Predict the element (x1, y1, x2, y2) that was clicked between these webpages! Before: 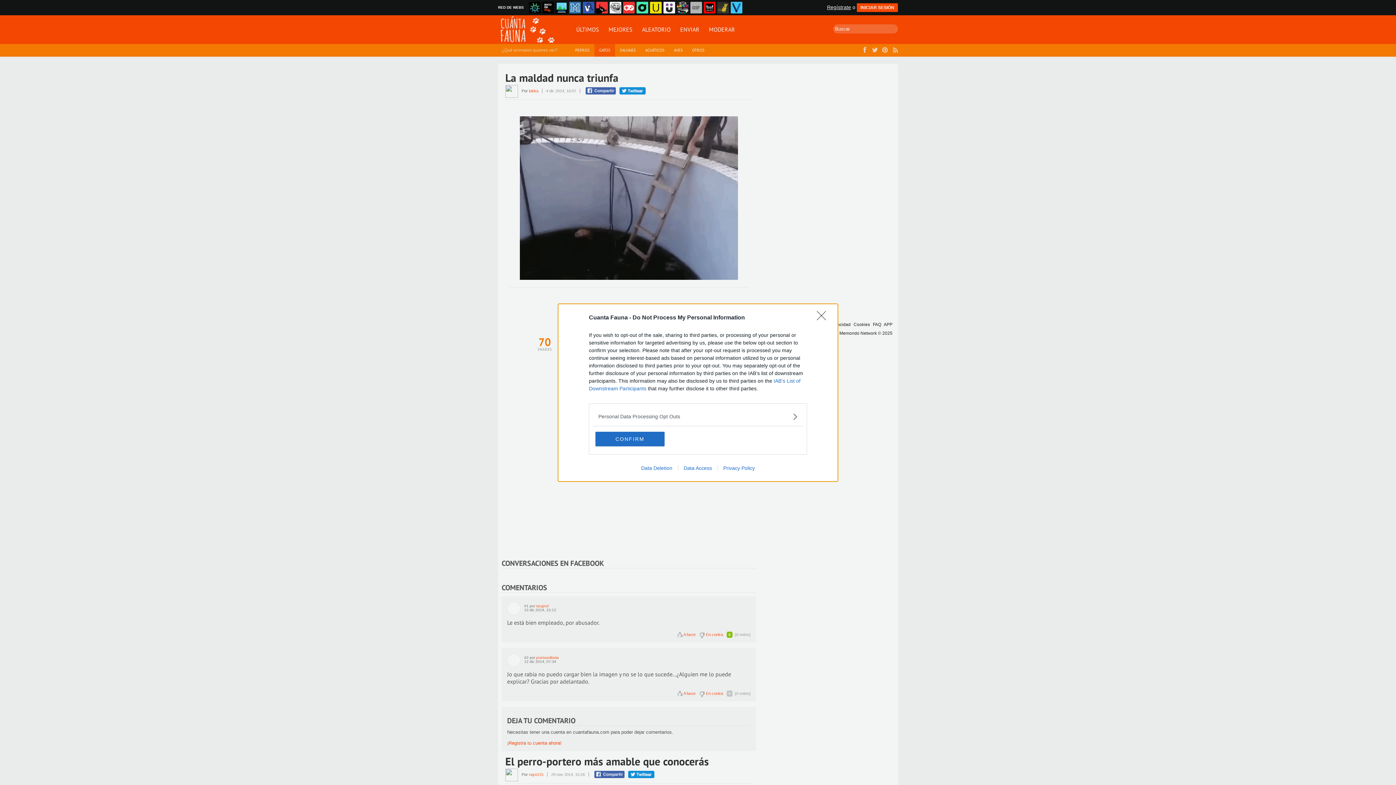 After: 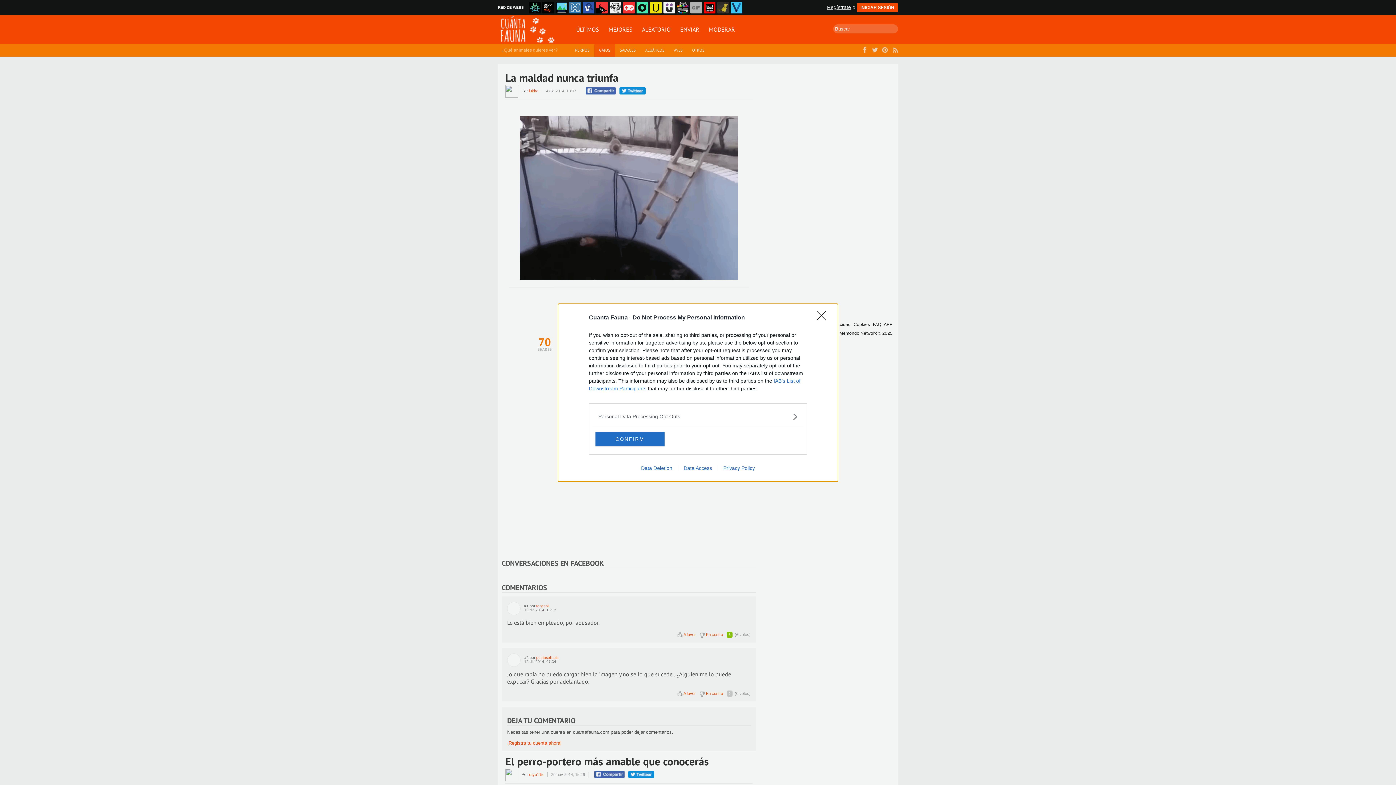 Action: label: Data Access bbox: (678, 465, 717, 471)